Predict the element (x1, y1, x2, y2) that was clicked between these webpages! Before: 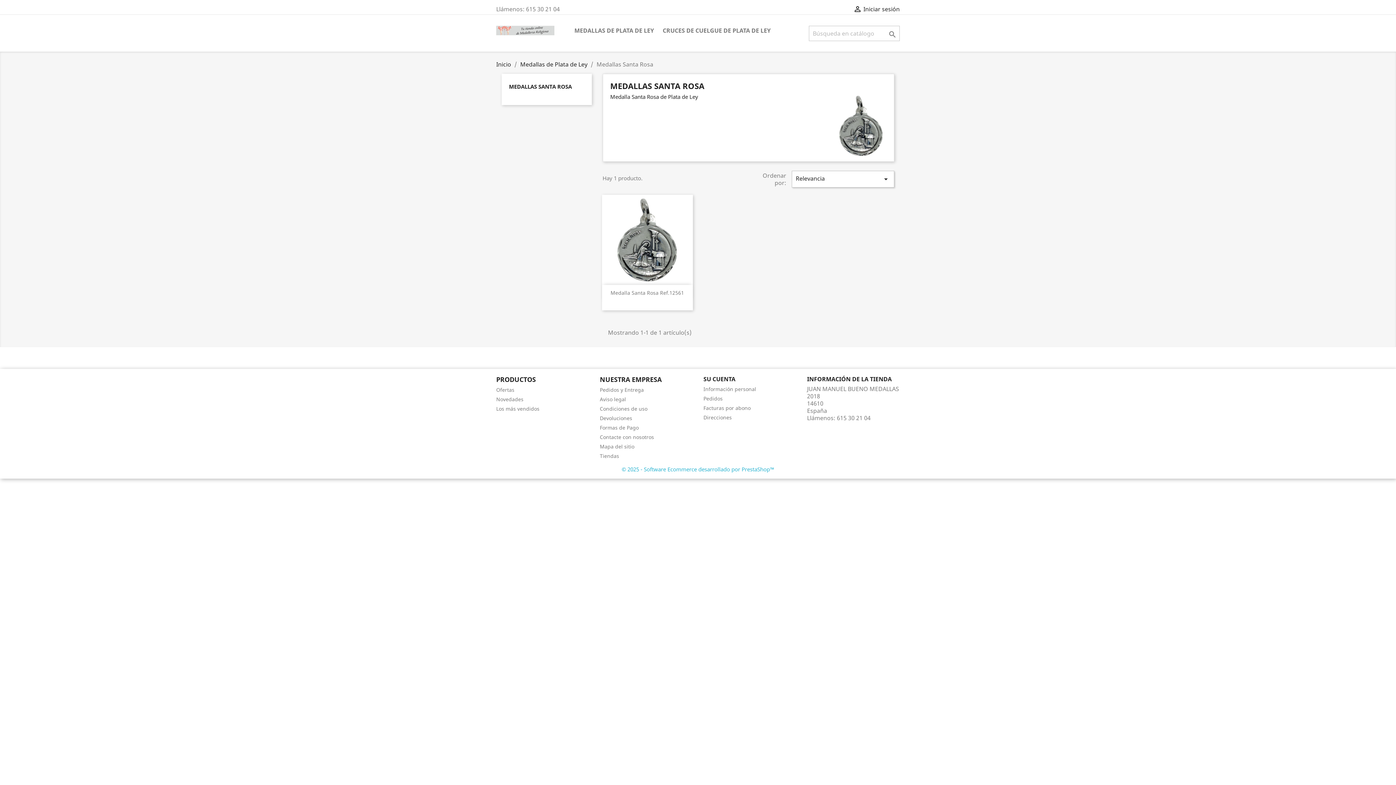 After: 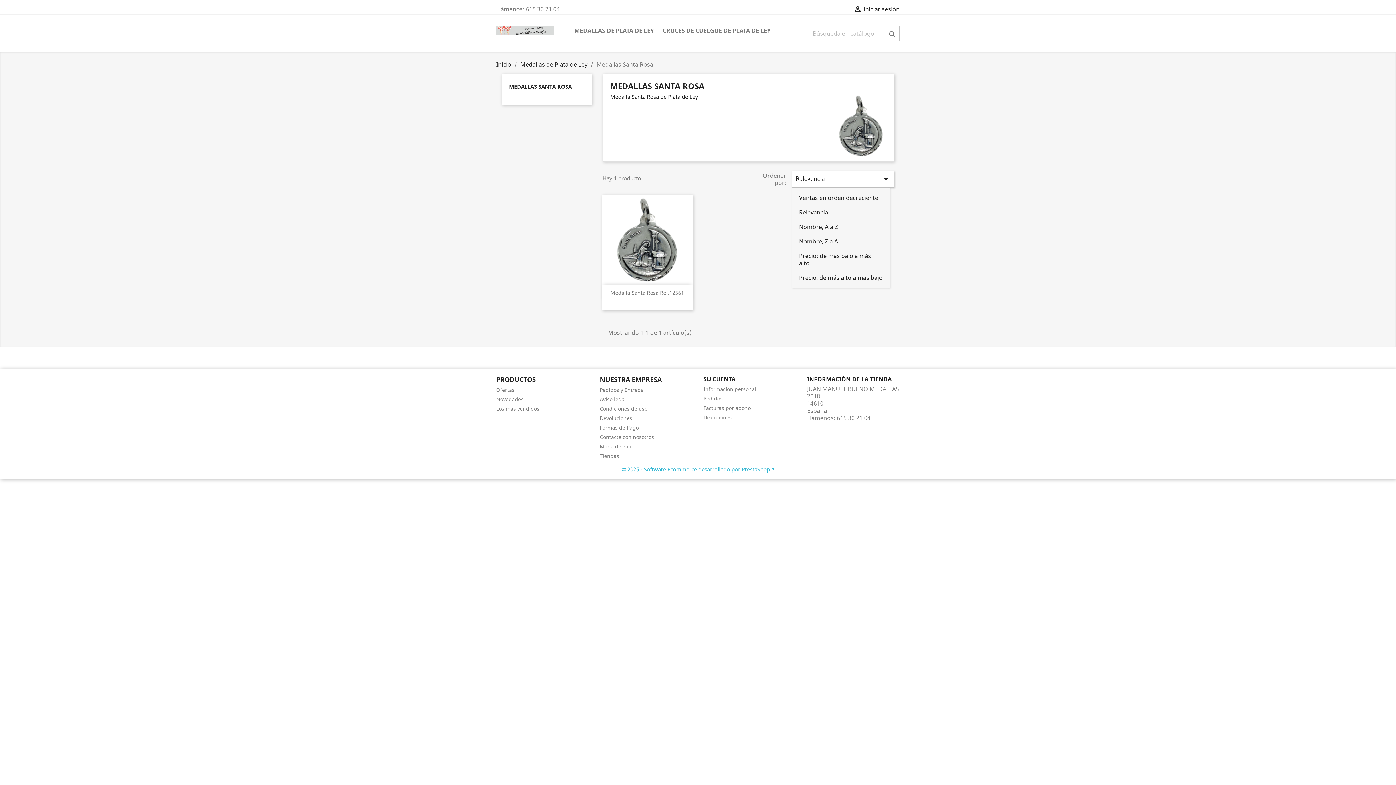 Action: label: Relevancia
 bbox: (791, 170, 894, 187)